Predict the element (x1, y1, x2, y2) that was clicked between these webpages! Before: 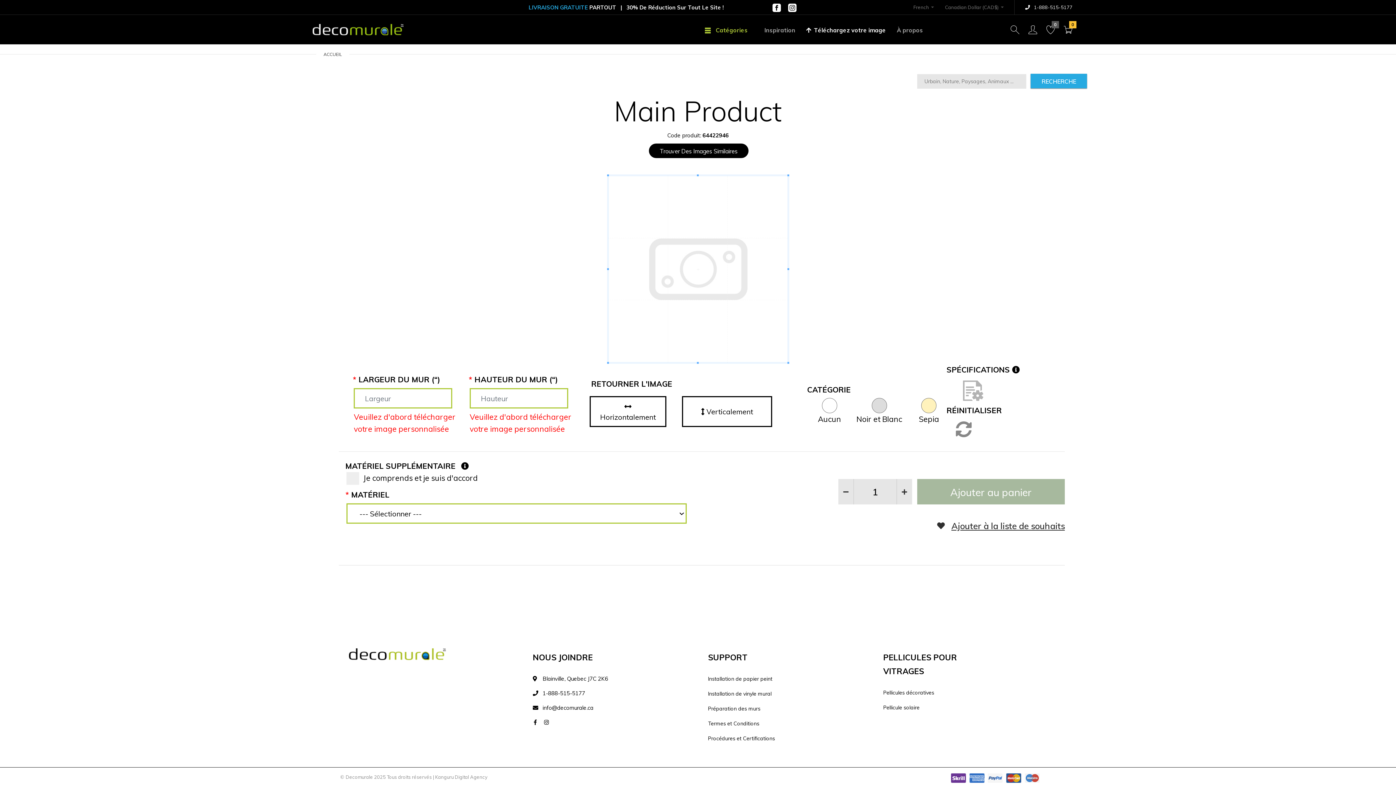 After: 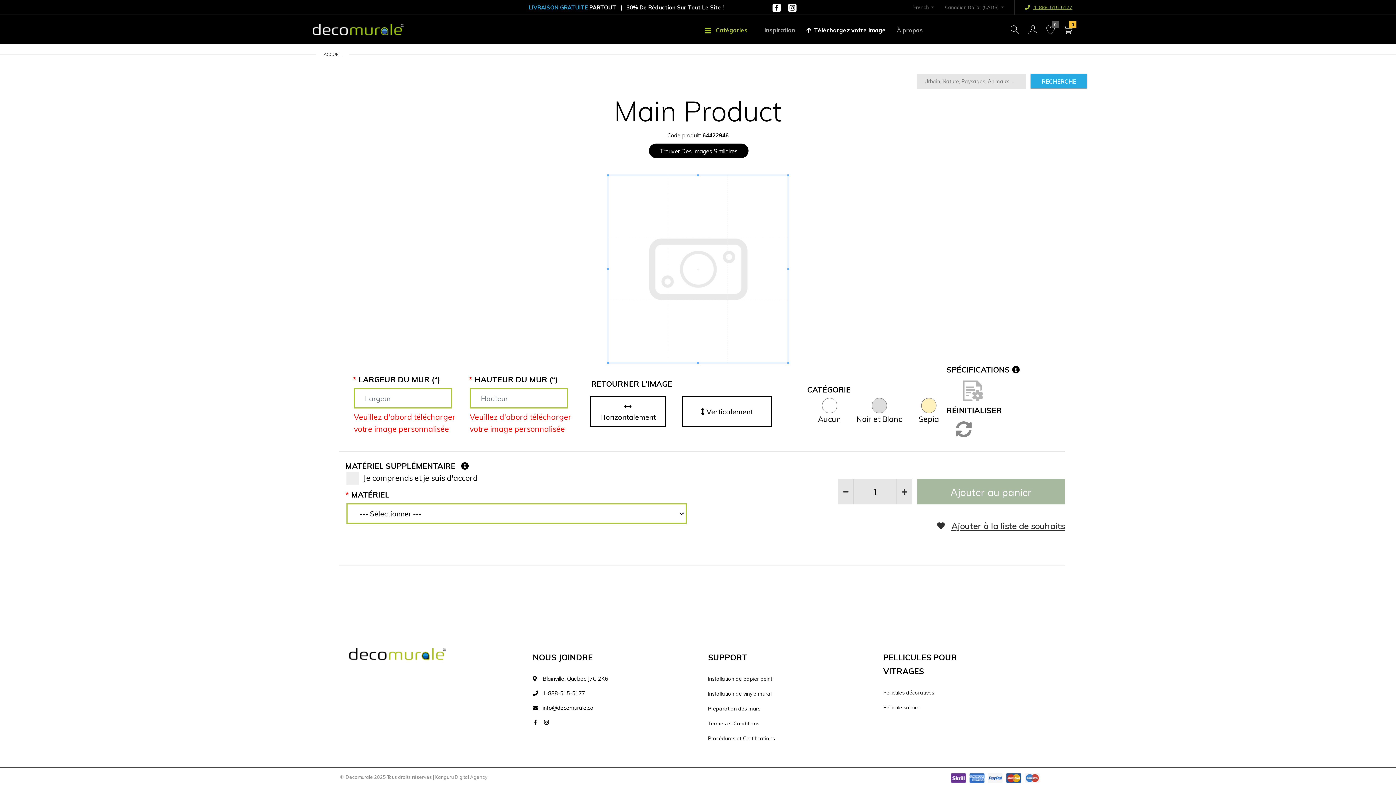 Action: label:  1-888-515-5177 bbox: (1025, 4, 1072, 10)